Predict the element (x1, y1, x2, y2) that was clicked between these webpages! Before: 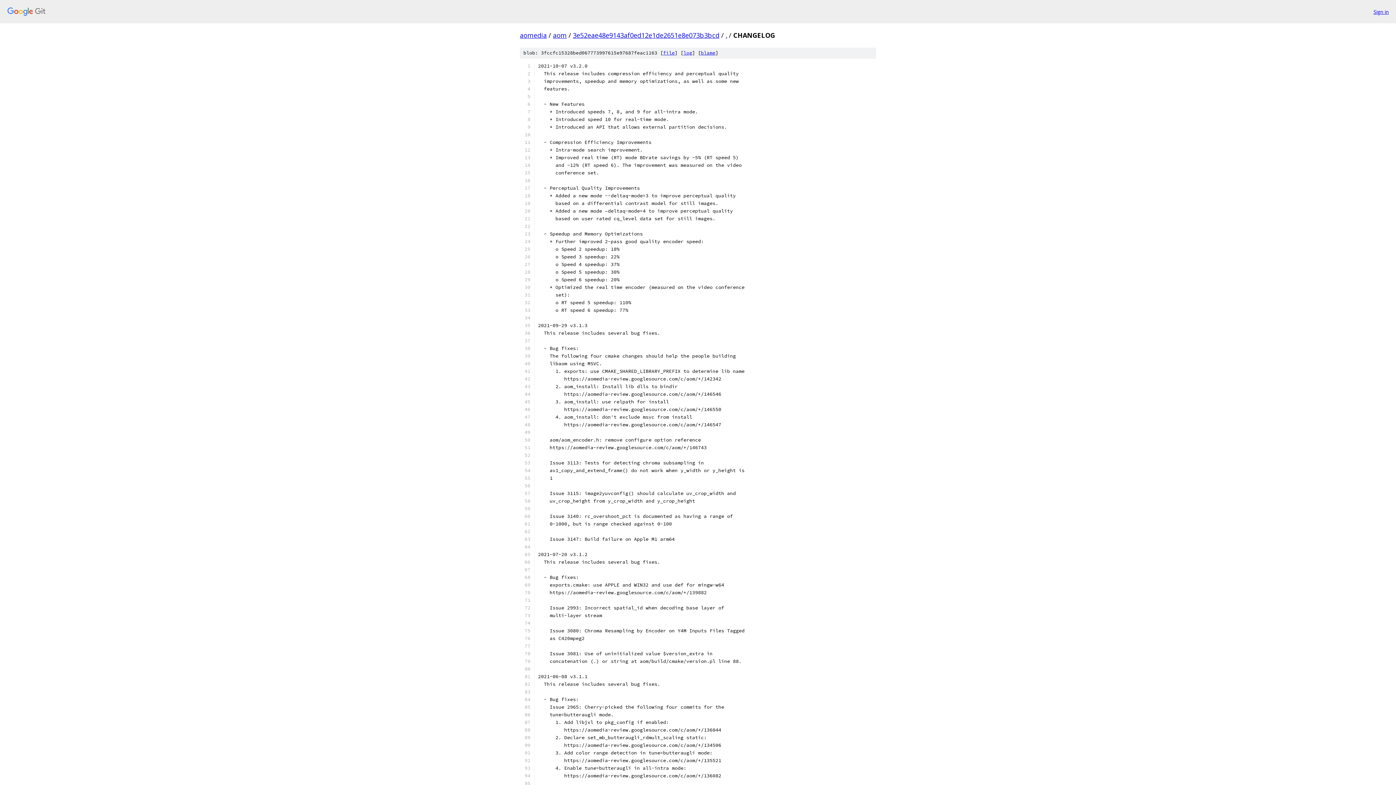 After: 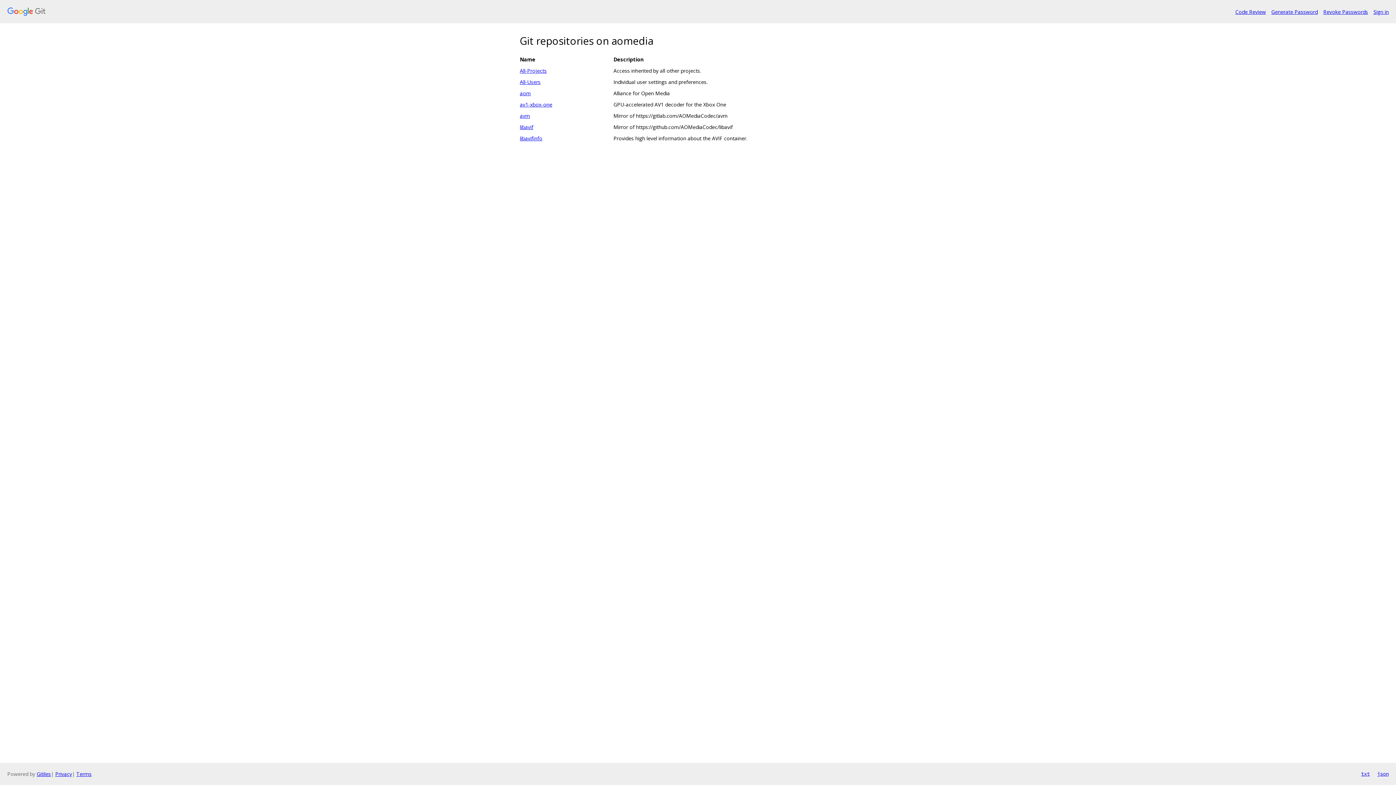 Action: bbox: (520, 30, 546, 39) label: aomedia